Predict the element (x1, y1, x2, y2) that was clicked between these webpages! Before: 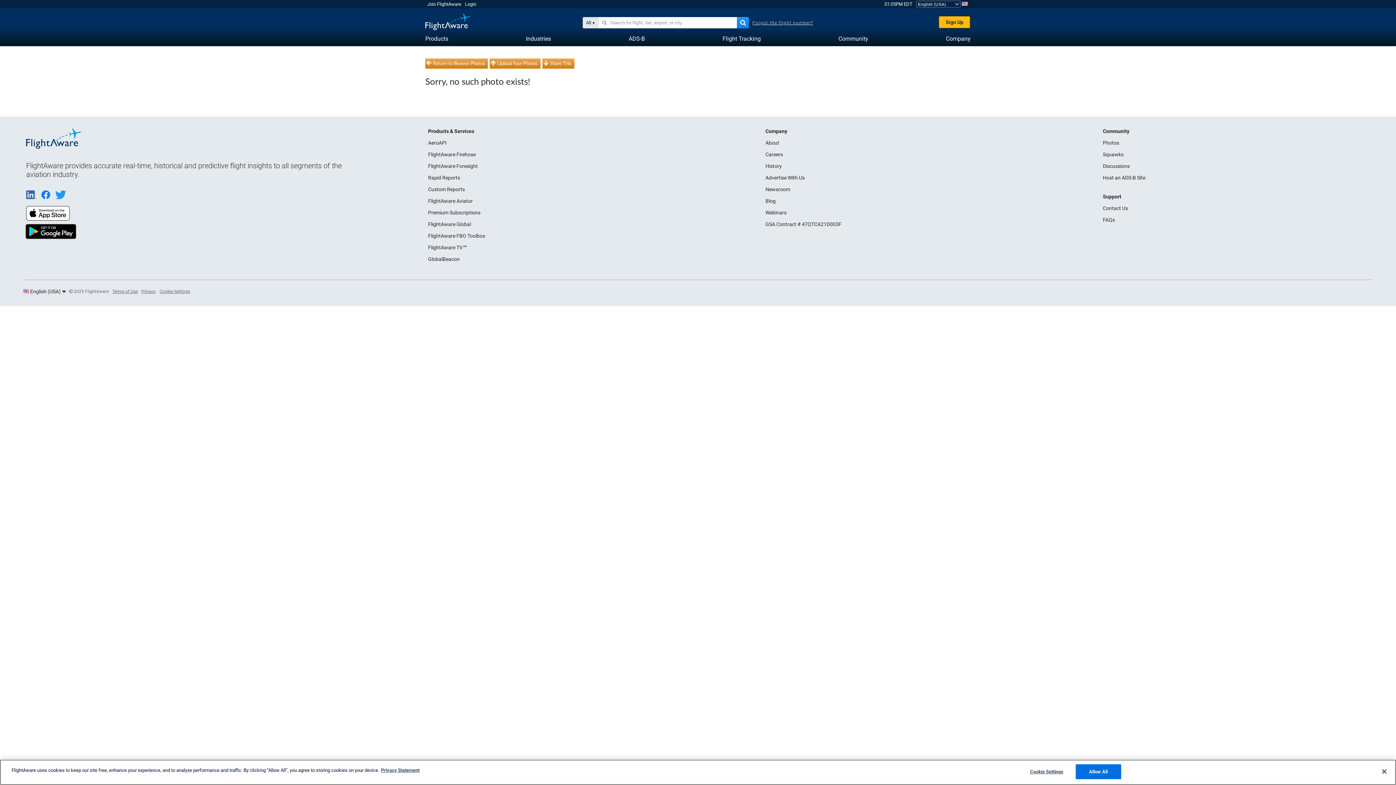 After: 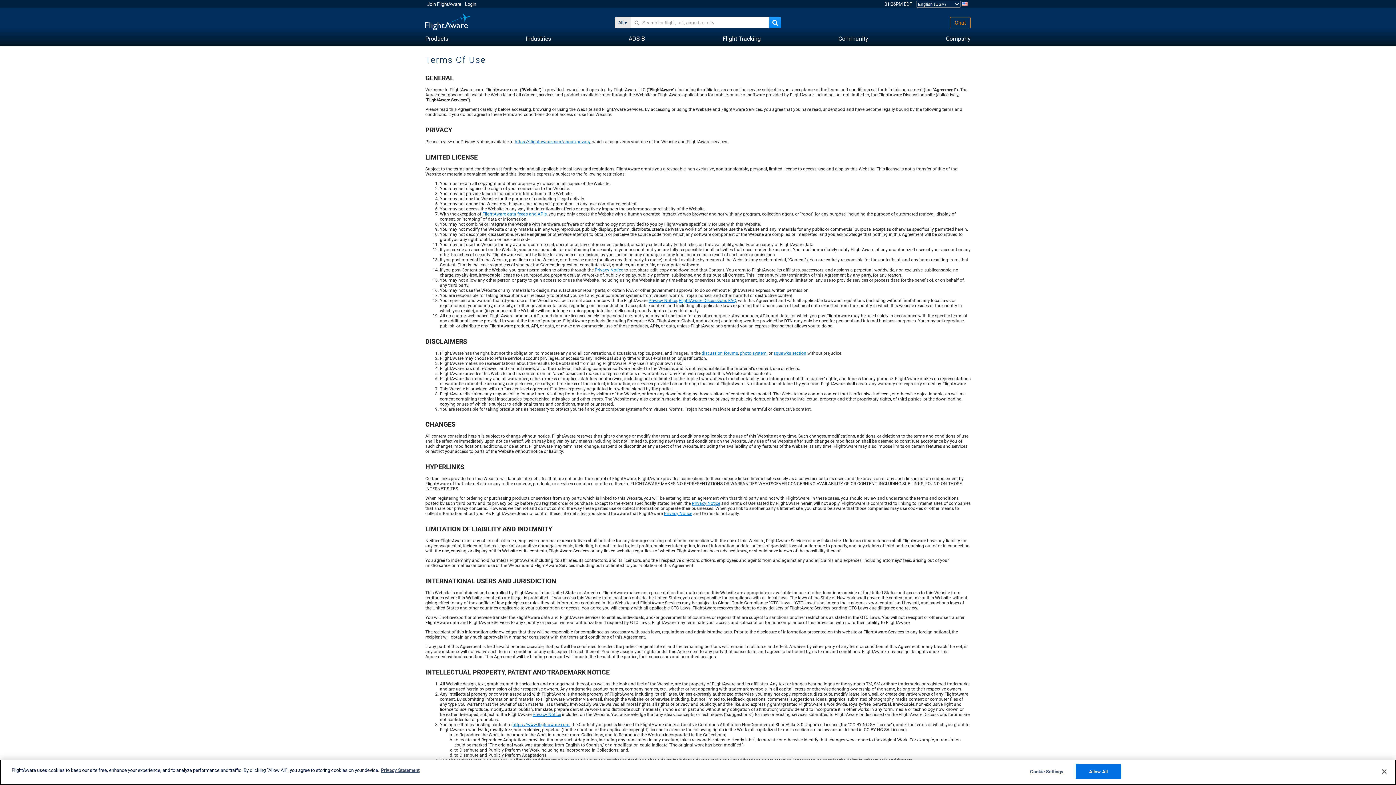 Action: label: Terms of Use bbox: (112, 289, 137, 294)